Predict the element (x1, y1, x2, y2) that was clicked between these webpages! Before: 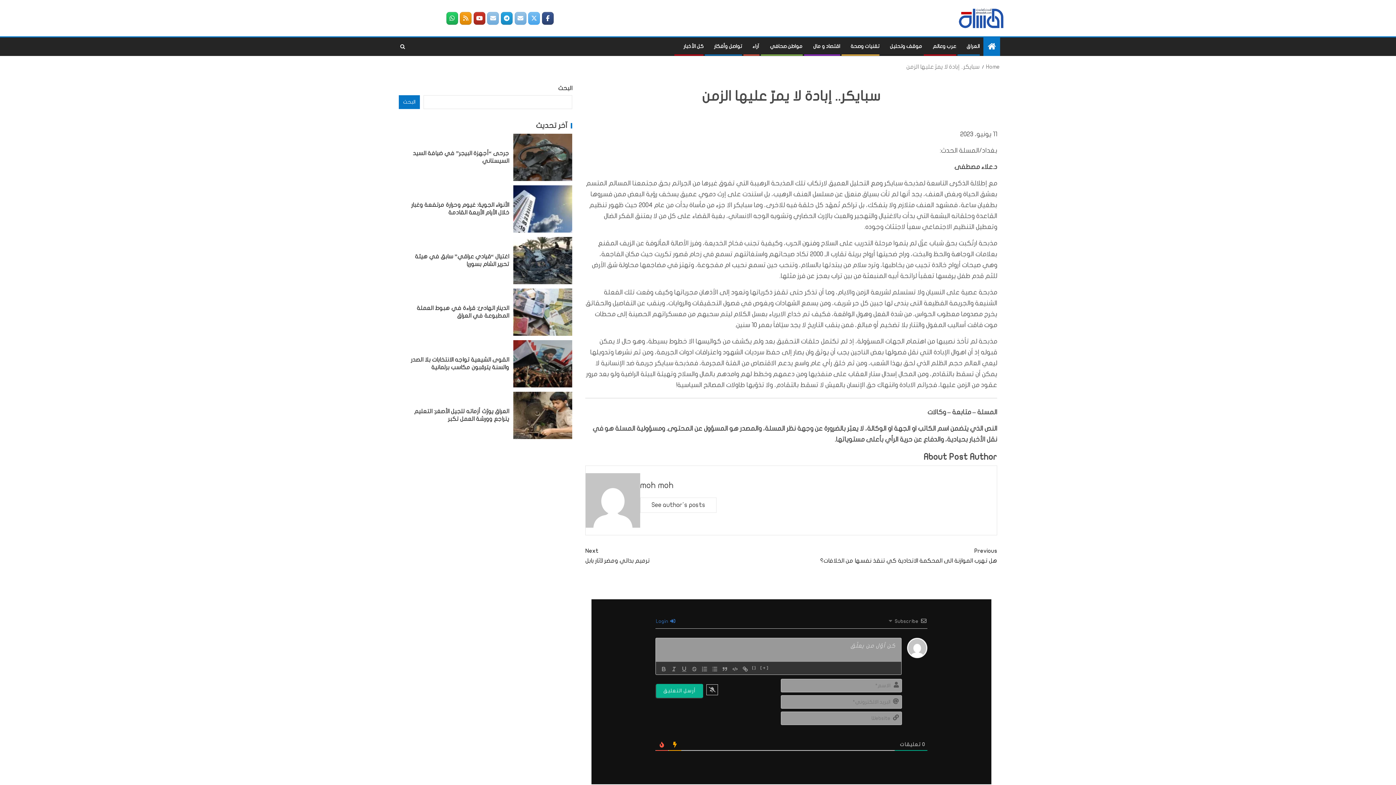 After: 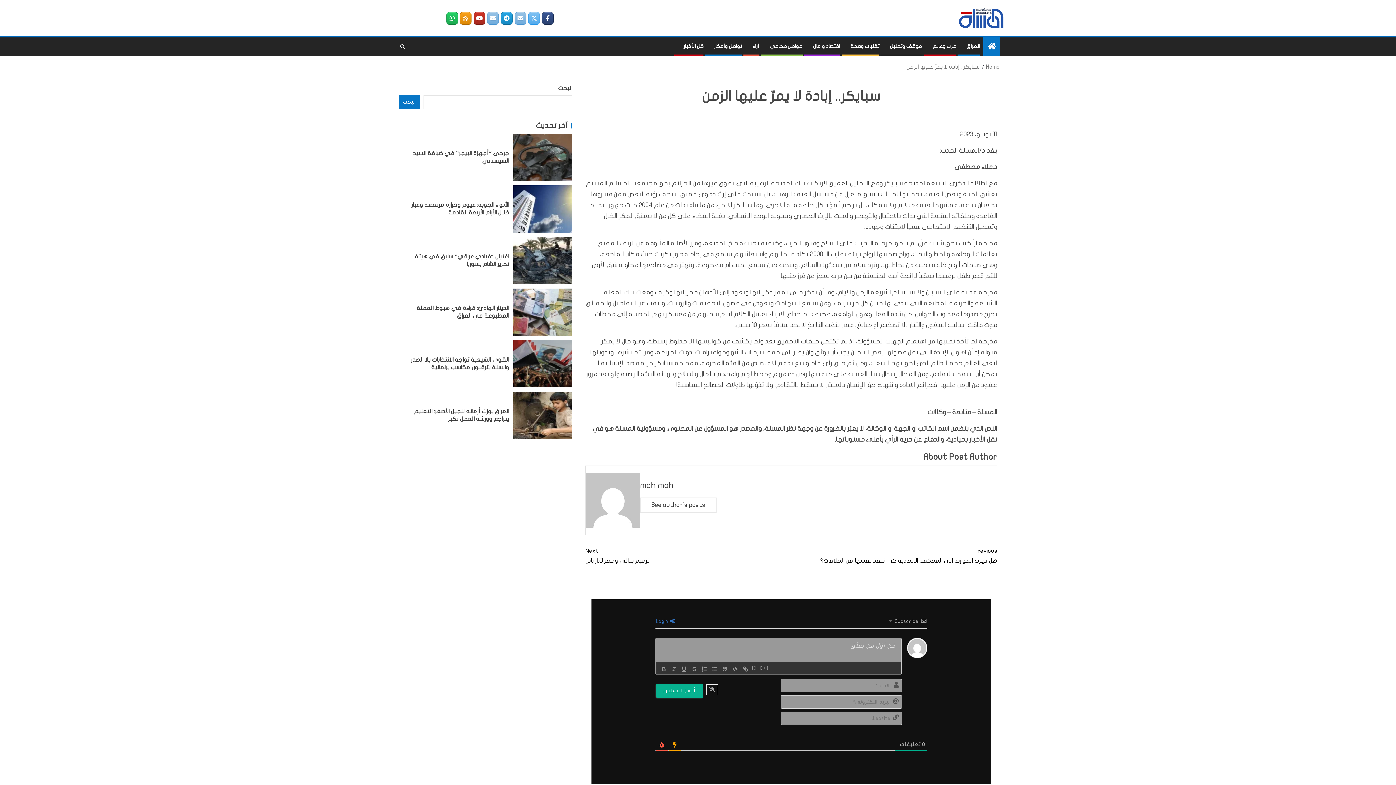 Action: bbox: (528, 11, 540, 24) label: المسلة on X Twitter